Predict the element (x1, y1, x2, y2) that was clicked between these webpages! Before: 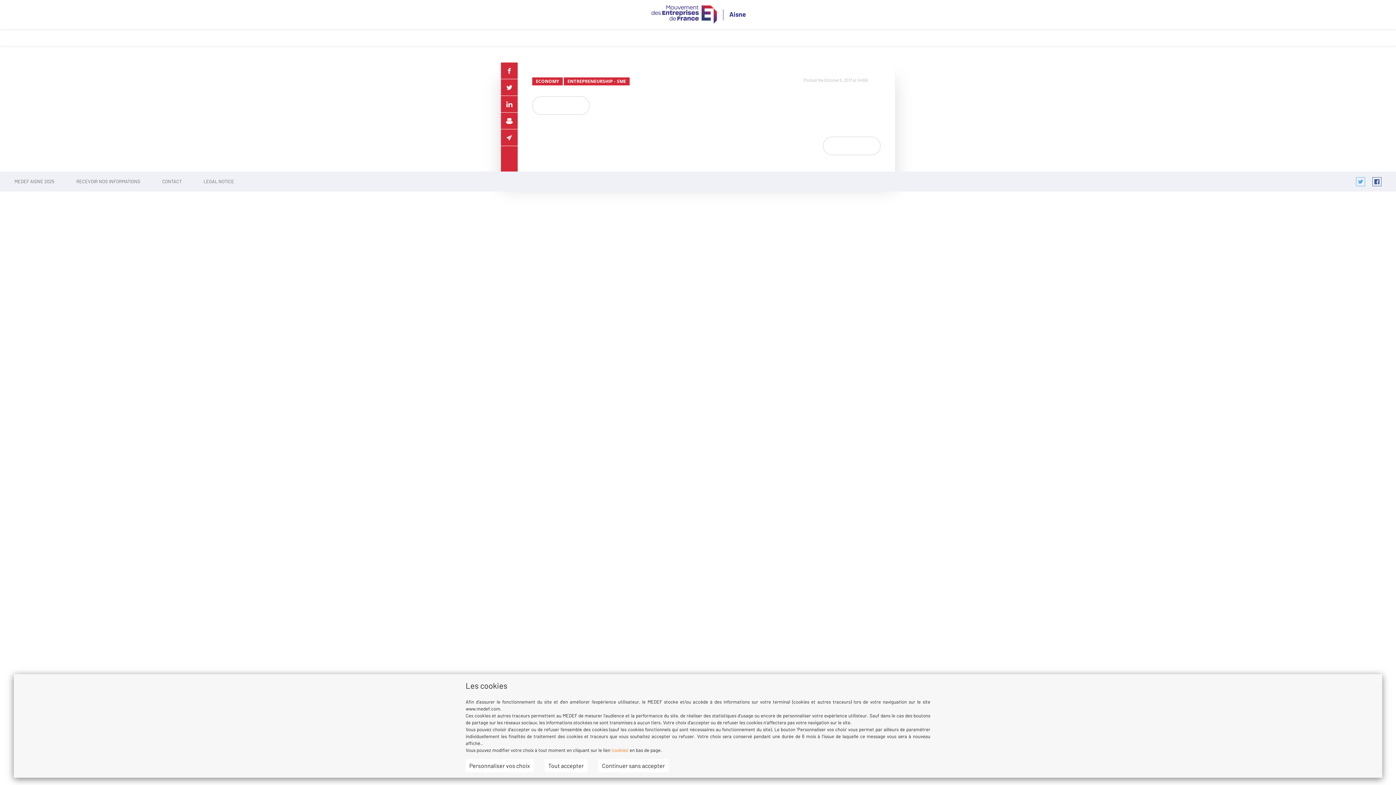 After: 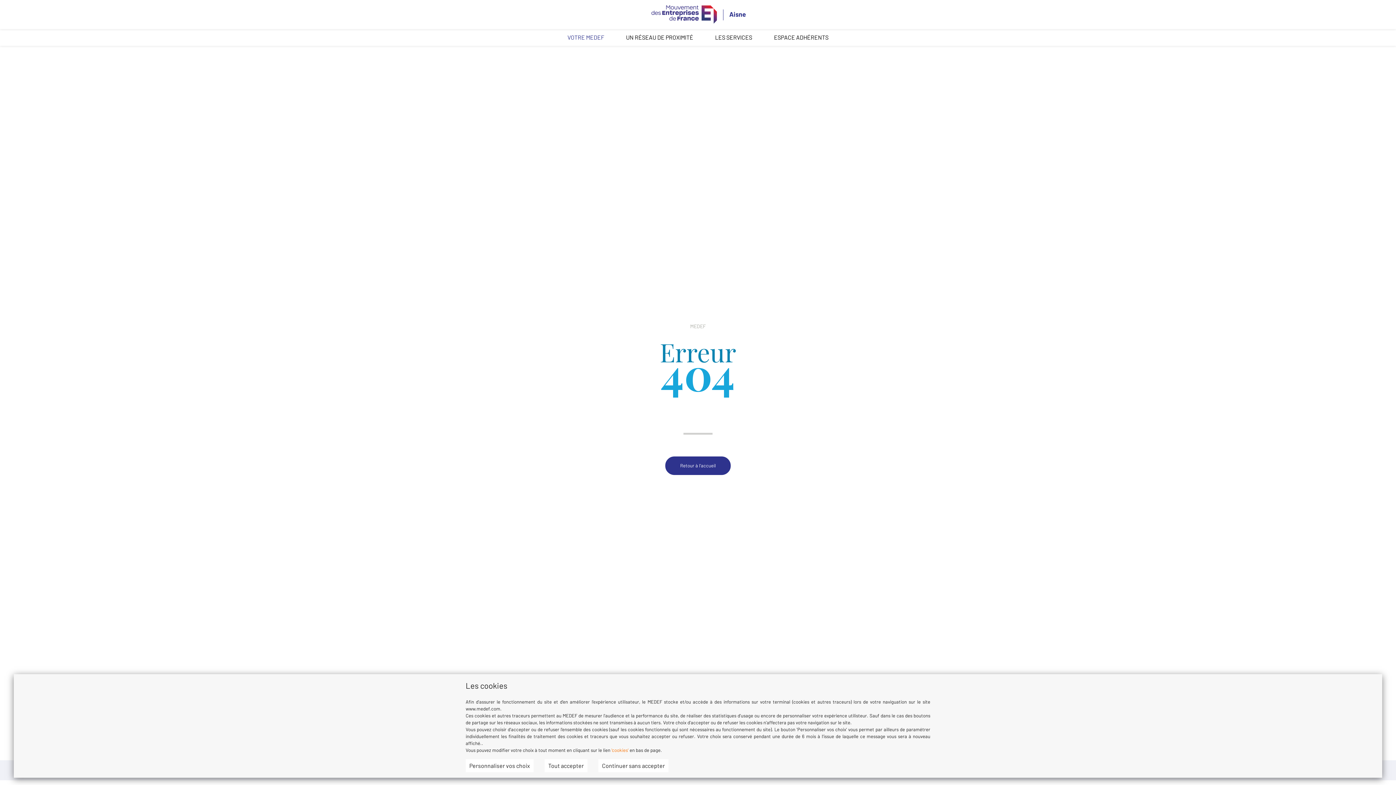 Action: label: ENTREPRENEURSHIP - SME bbox: (567, 78, 626, 84)